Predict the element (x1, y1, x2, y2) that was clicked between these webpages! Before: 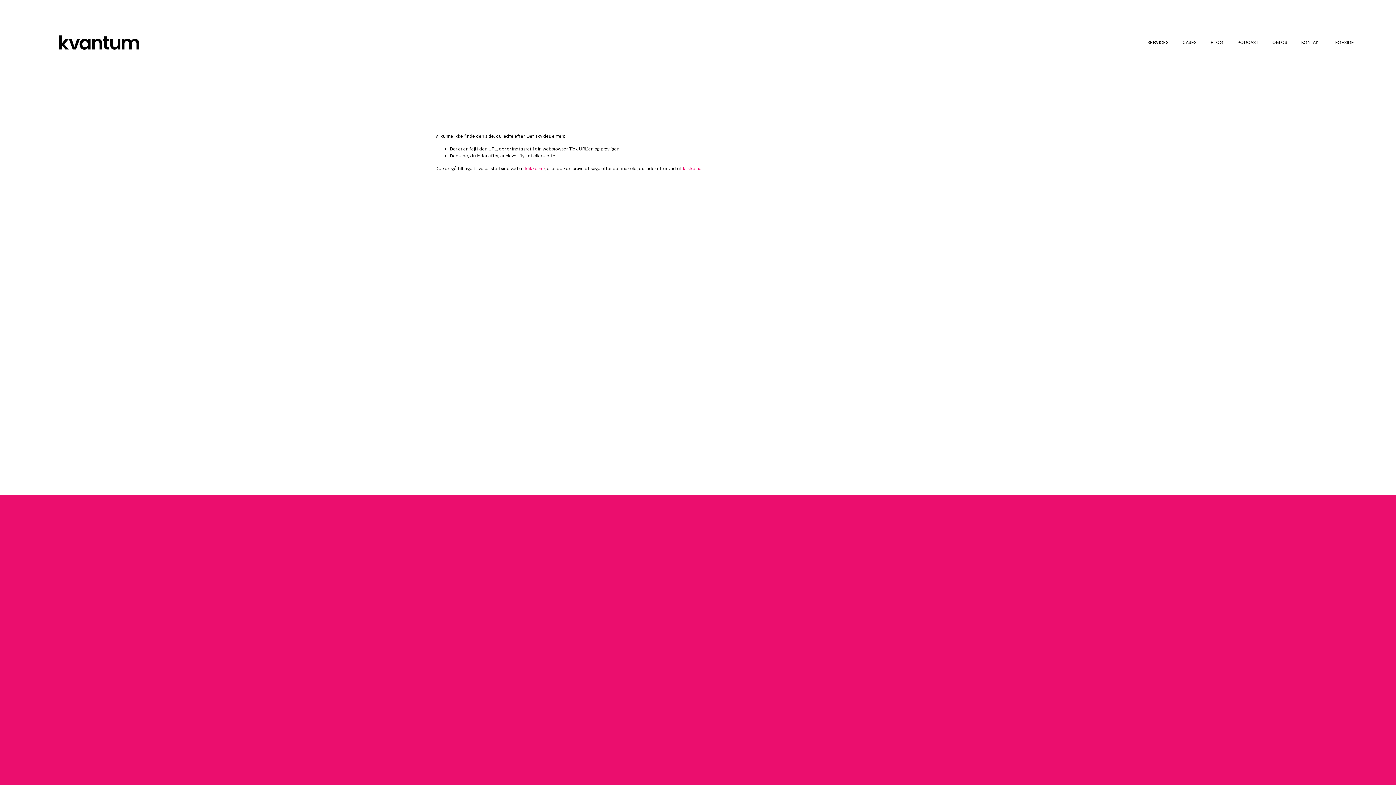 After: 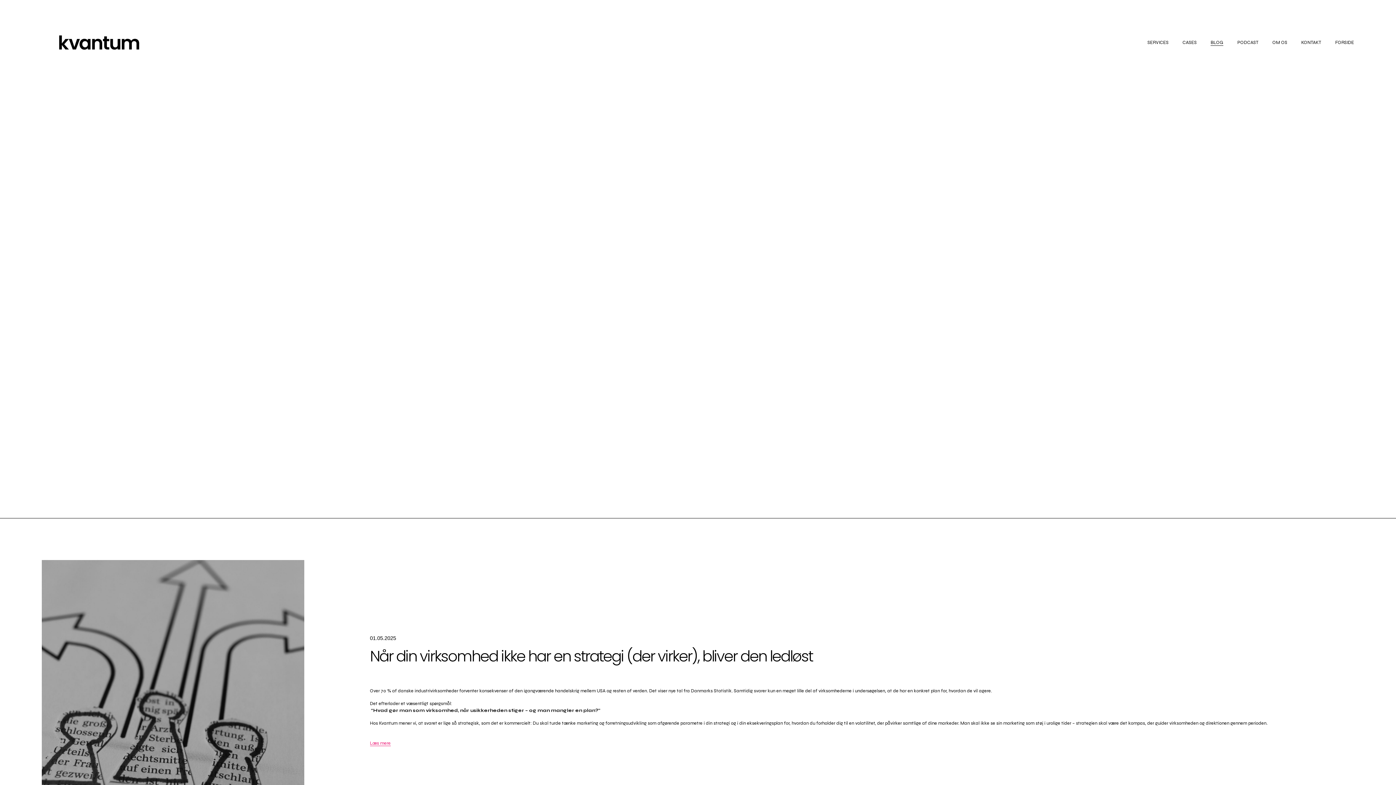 Action: bbox: (945, 649, 960, 655) label: BLOG